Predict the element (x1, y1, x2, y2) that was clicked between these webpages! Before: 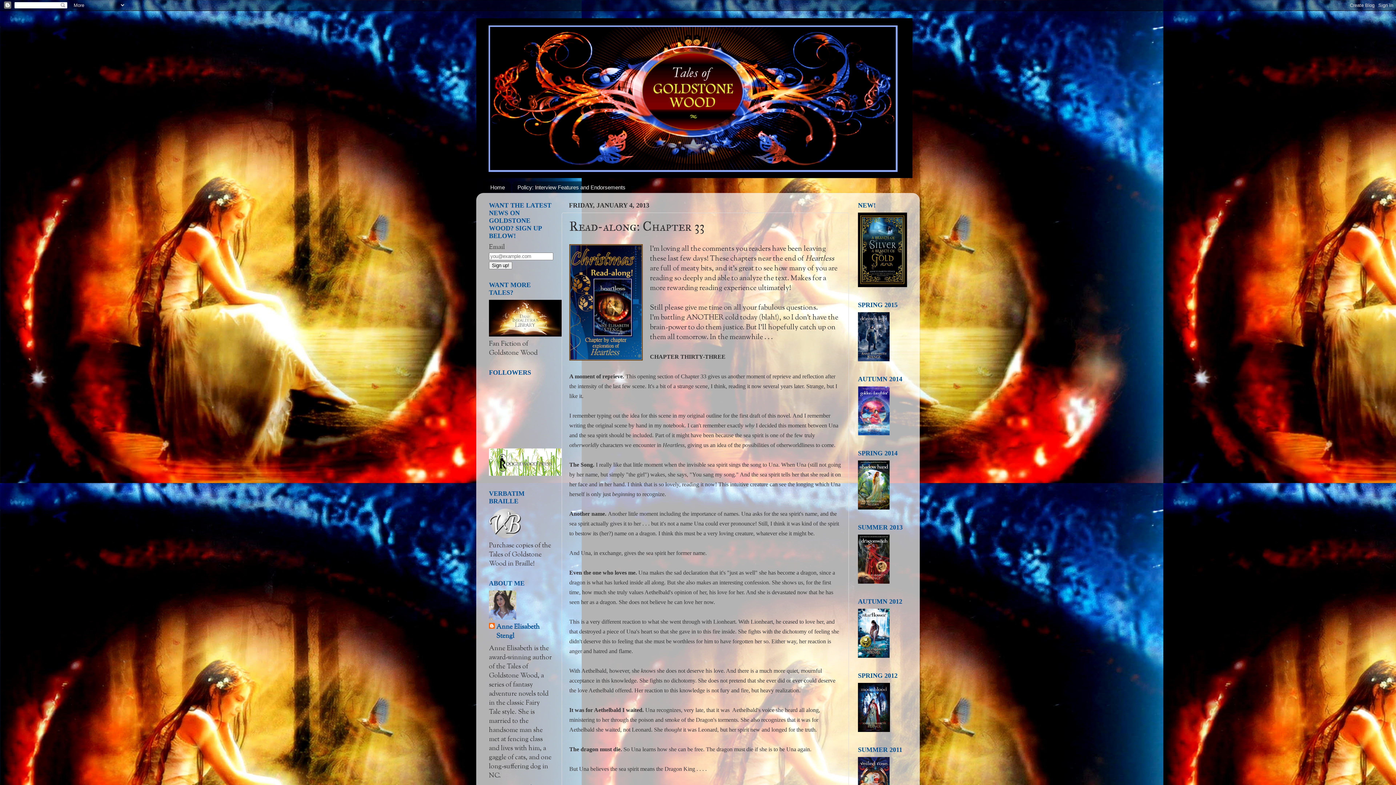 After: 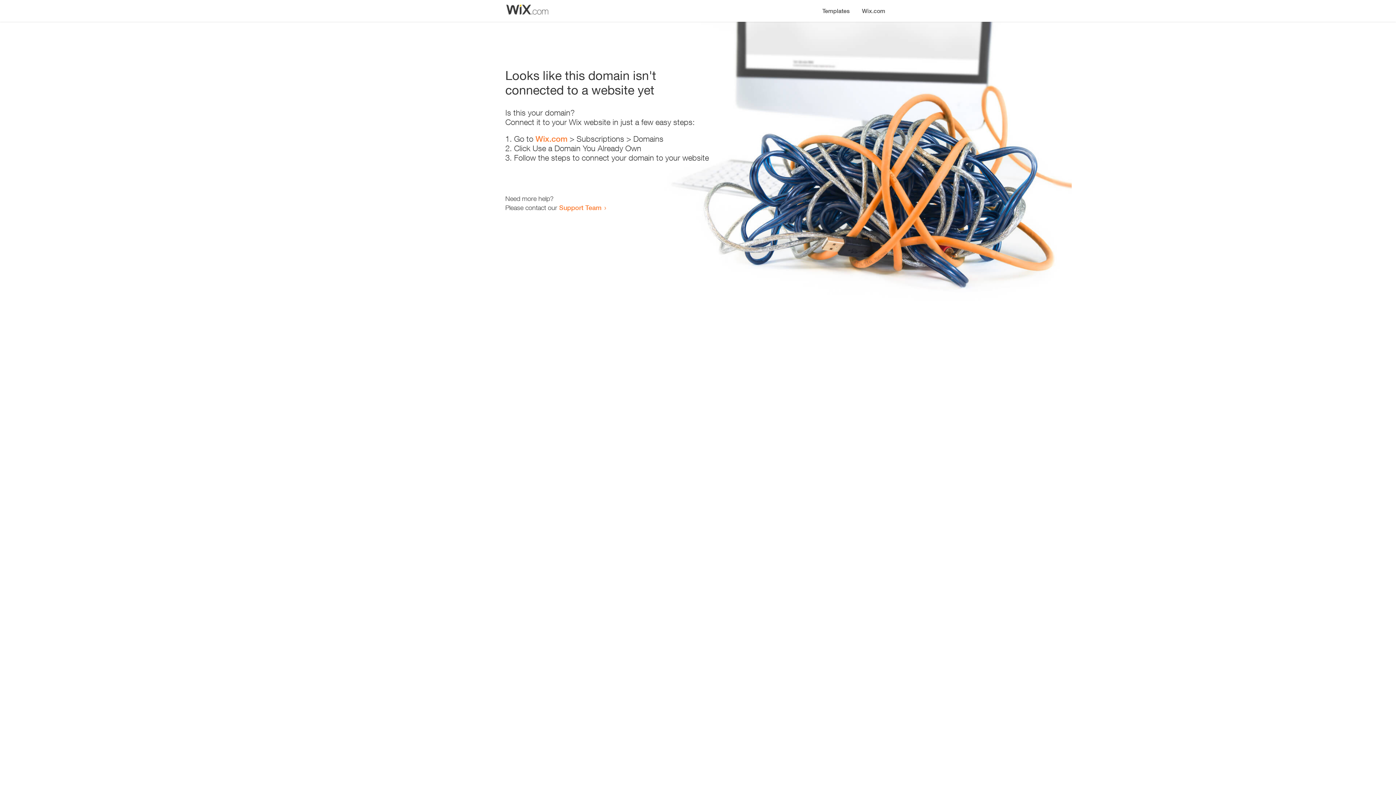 Action: bbox: (858, 355, 889, 364)